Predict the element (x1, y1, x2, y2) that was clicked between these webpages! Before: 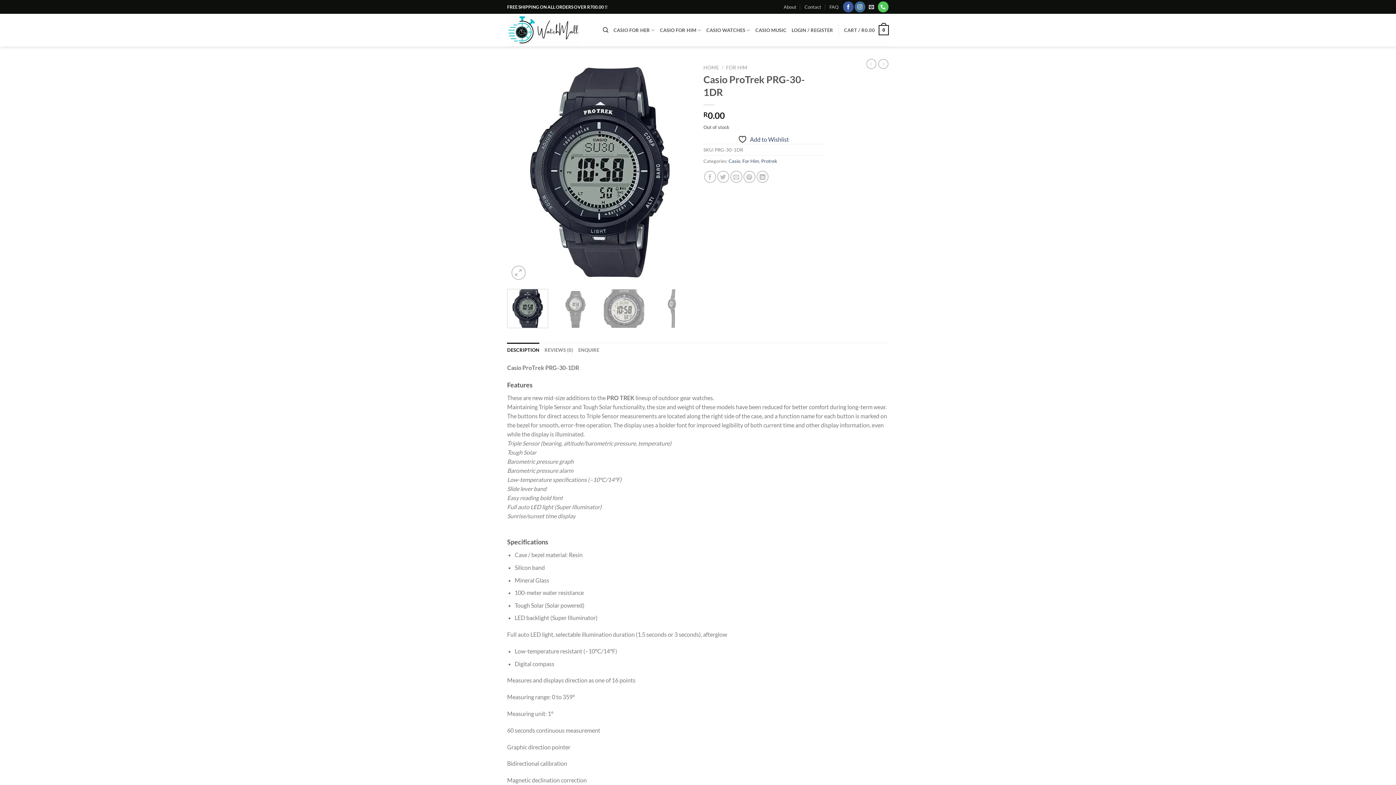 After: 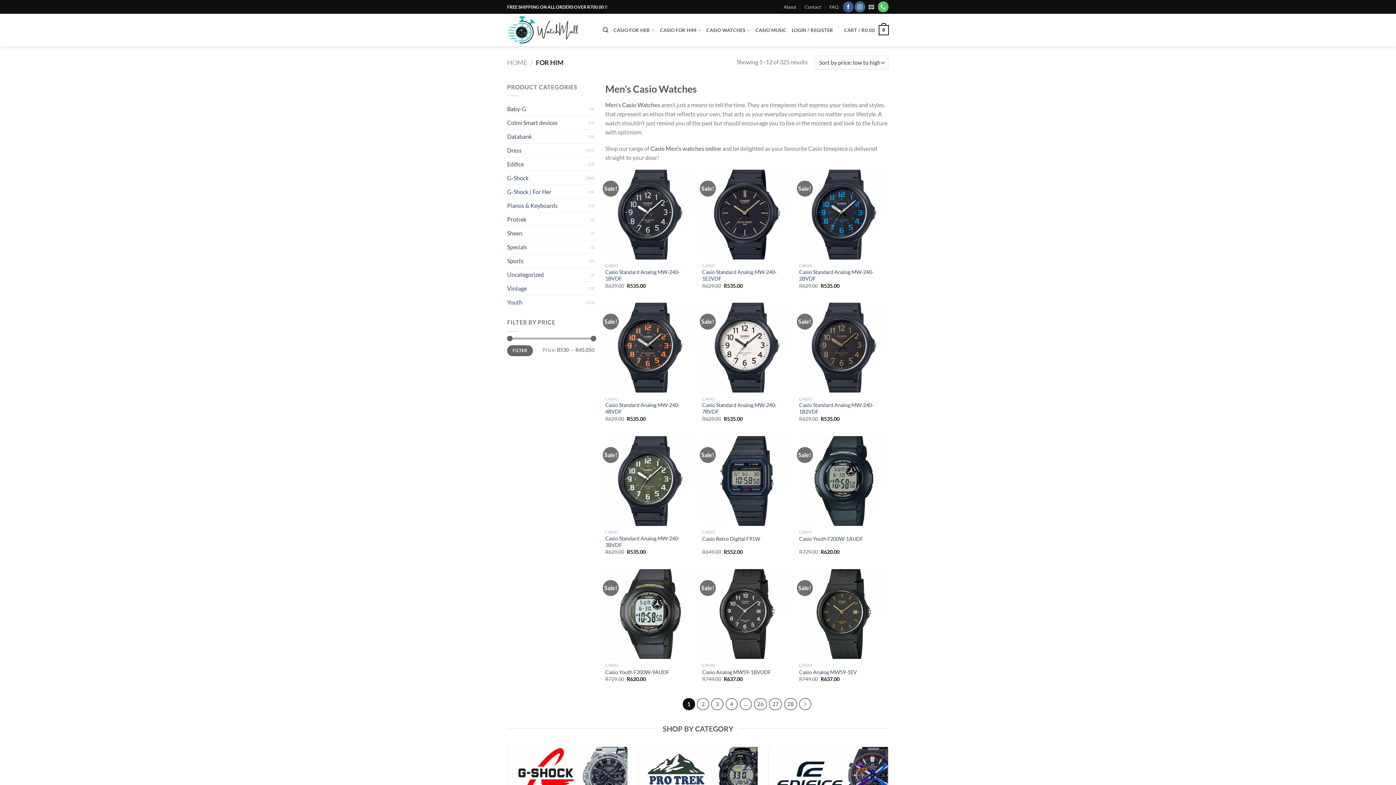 Action: bbox: (660, 23, 701, 37) label: CASIO FOR HIM